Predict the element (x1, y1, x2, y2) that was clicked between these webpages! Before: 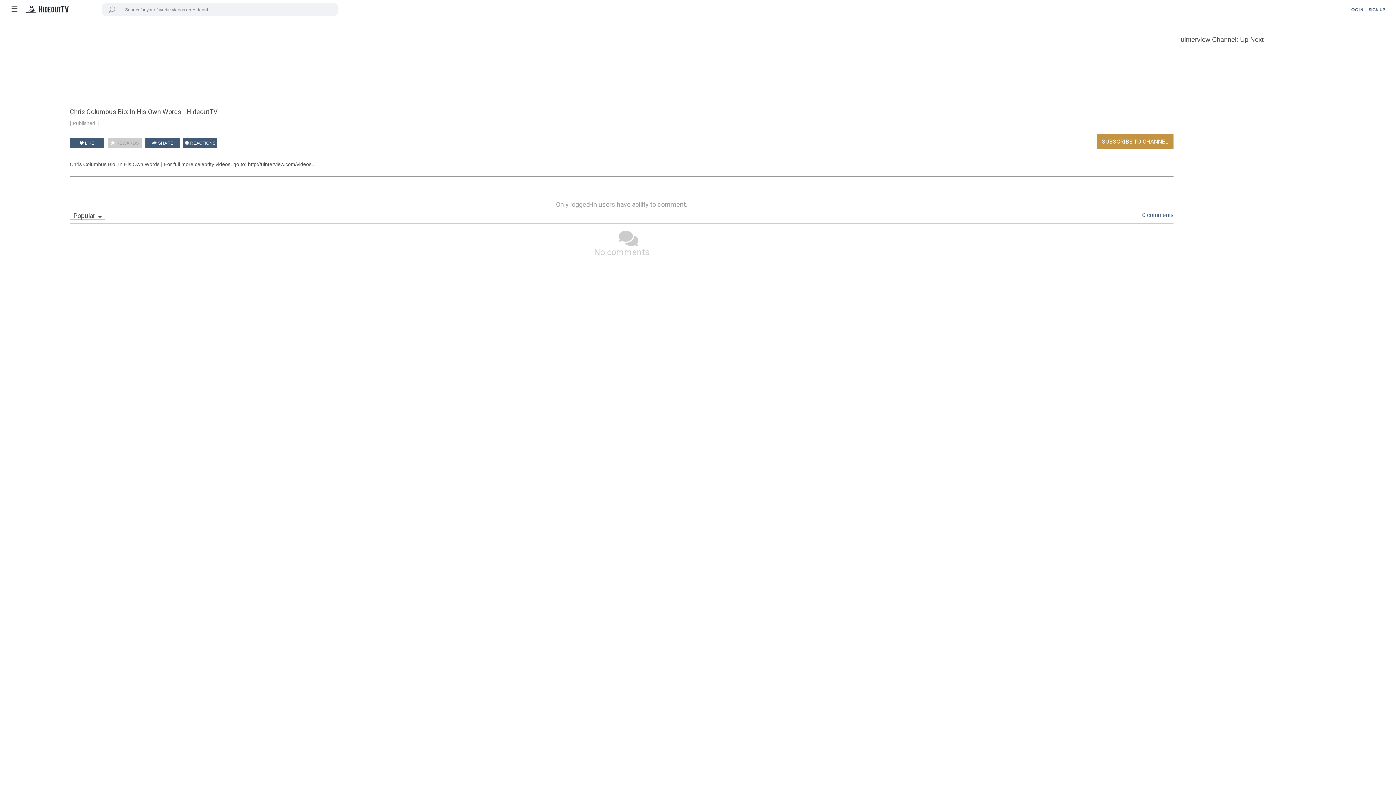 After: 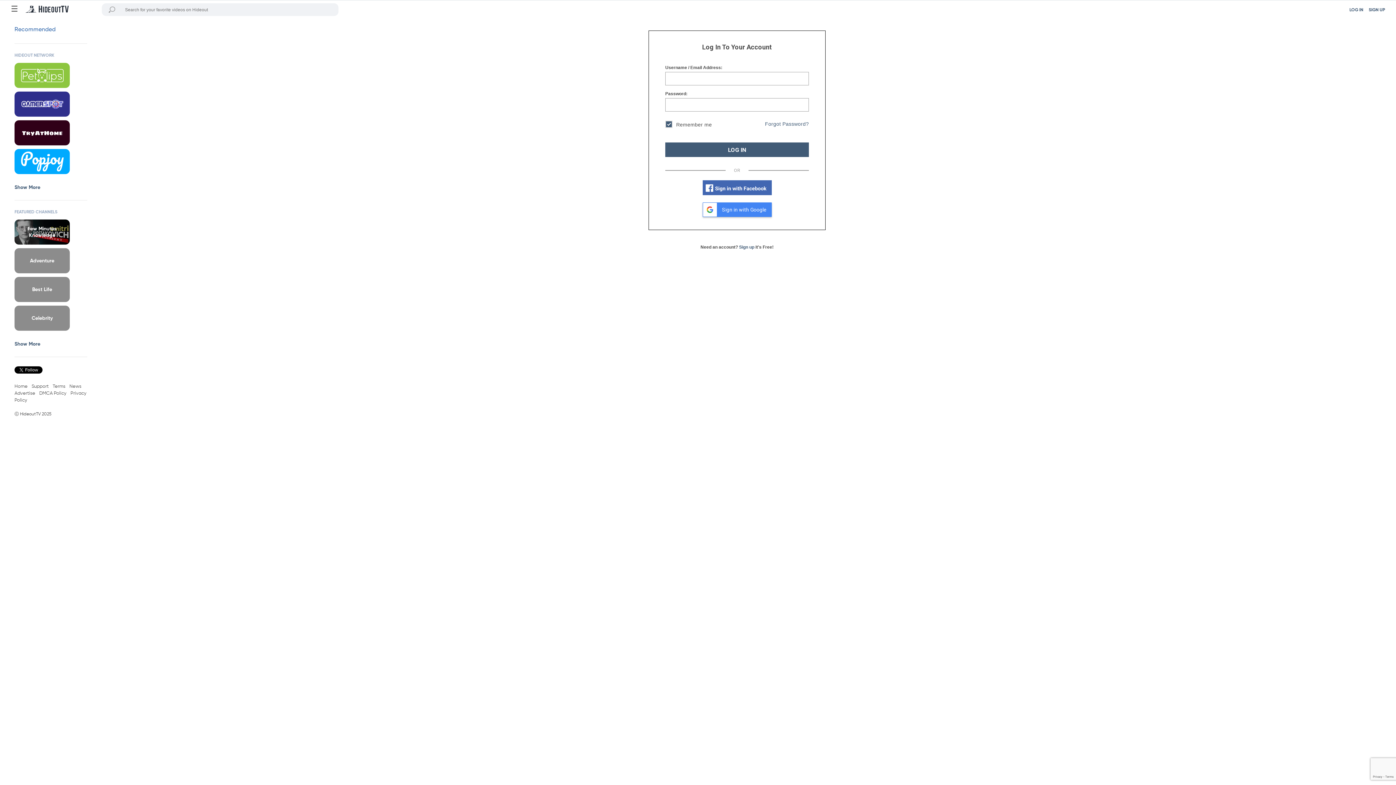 Action: label: LOG IN bbox: (1349, 7, 1363, 13)